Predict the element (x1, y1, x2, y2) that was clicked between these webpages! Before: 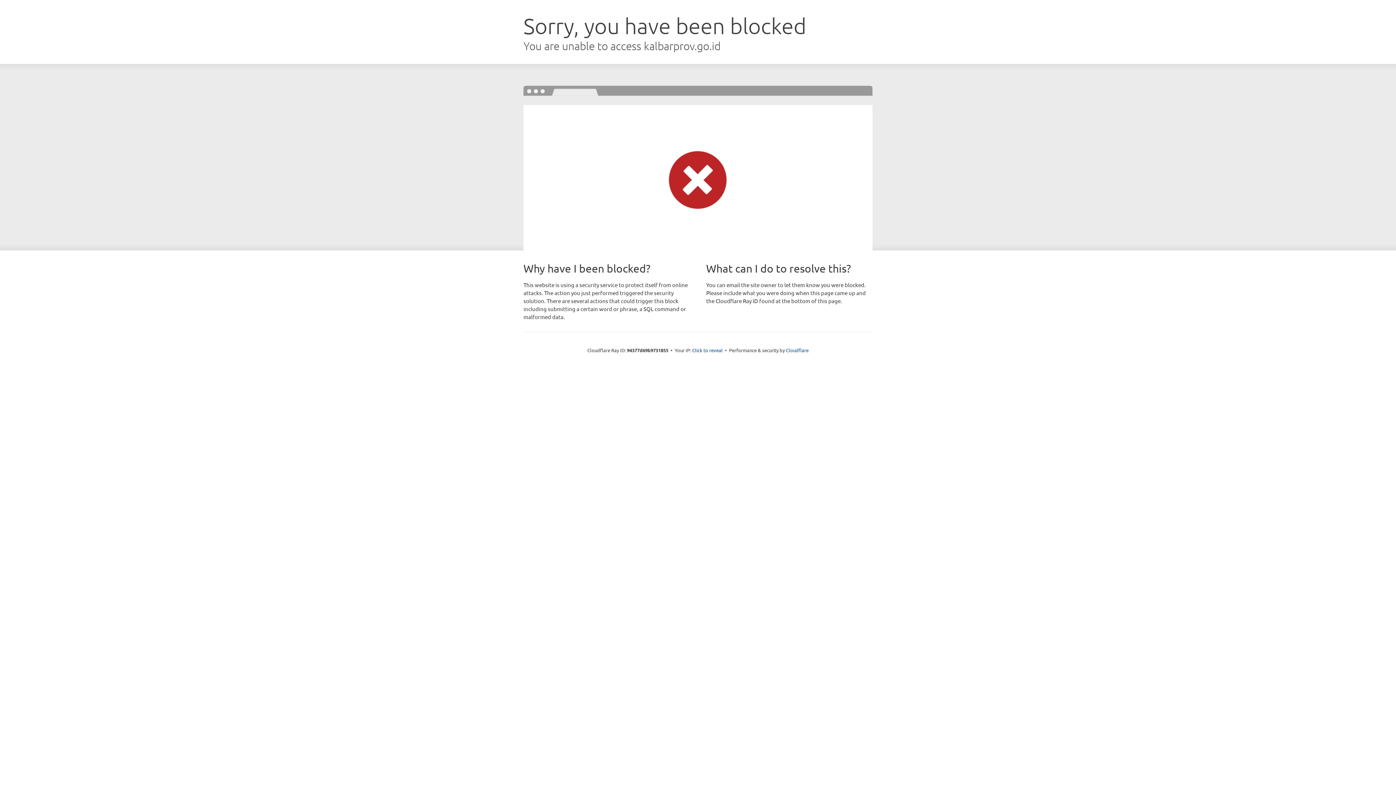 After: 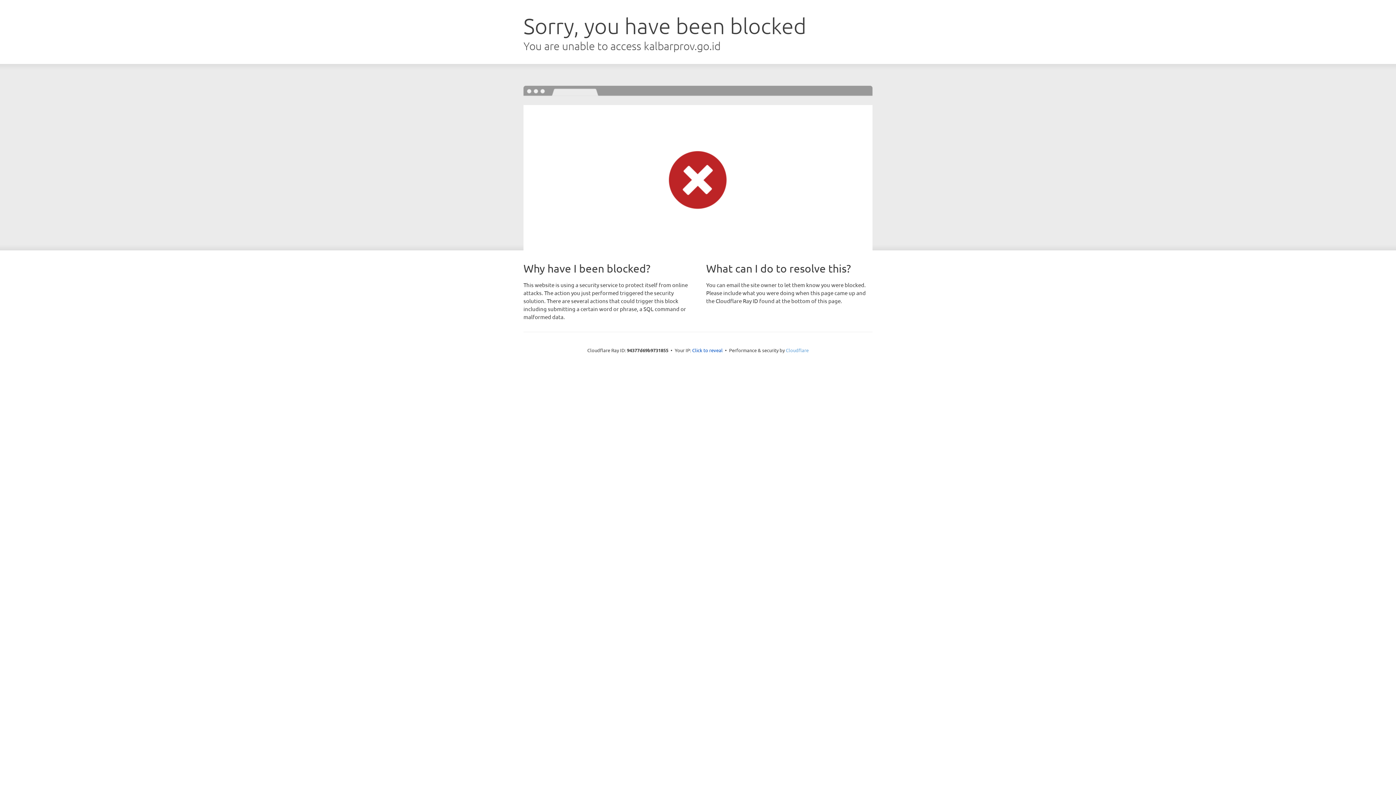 Action: label: Cloudflare bbox: (786, 347, 808, 353)